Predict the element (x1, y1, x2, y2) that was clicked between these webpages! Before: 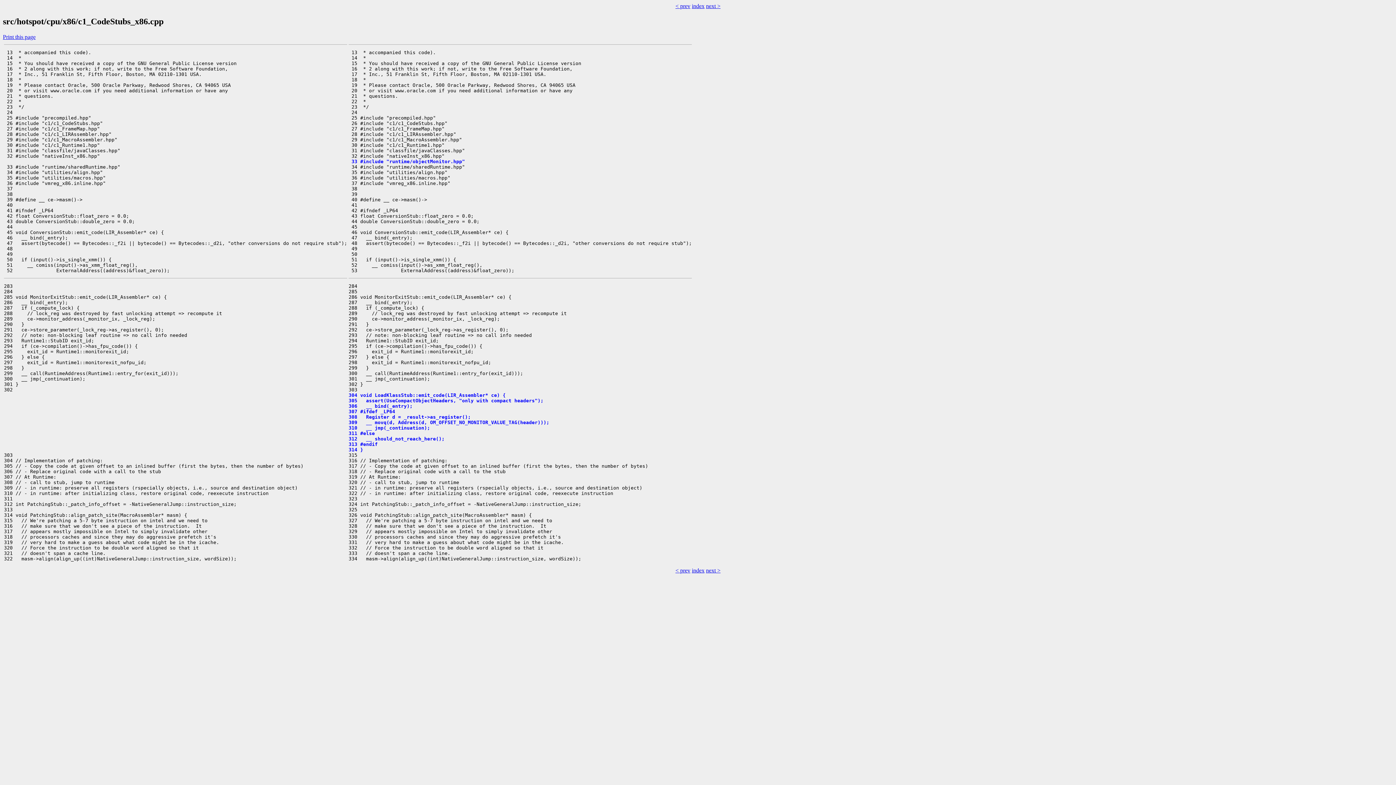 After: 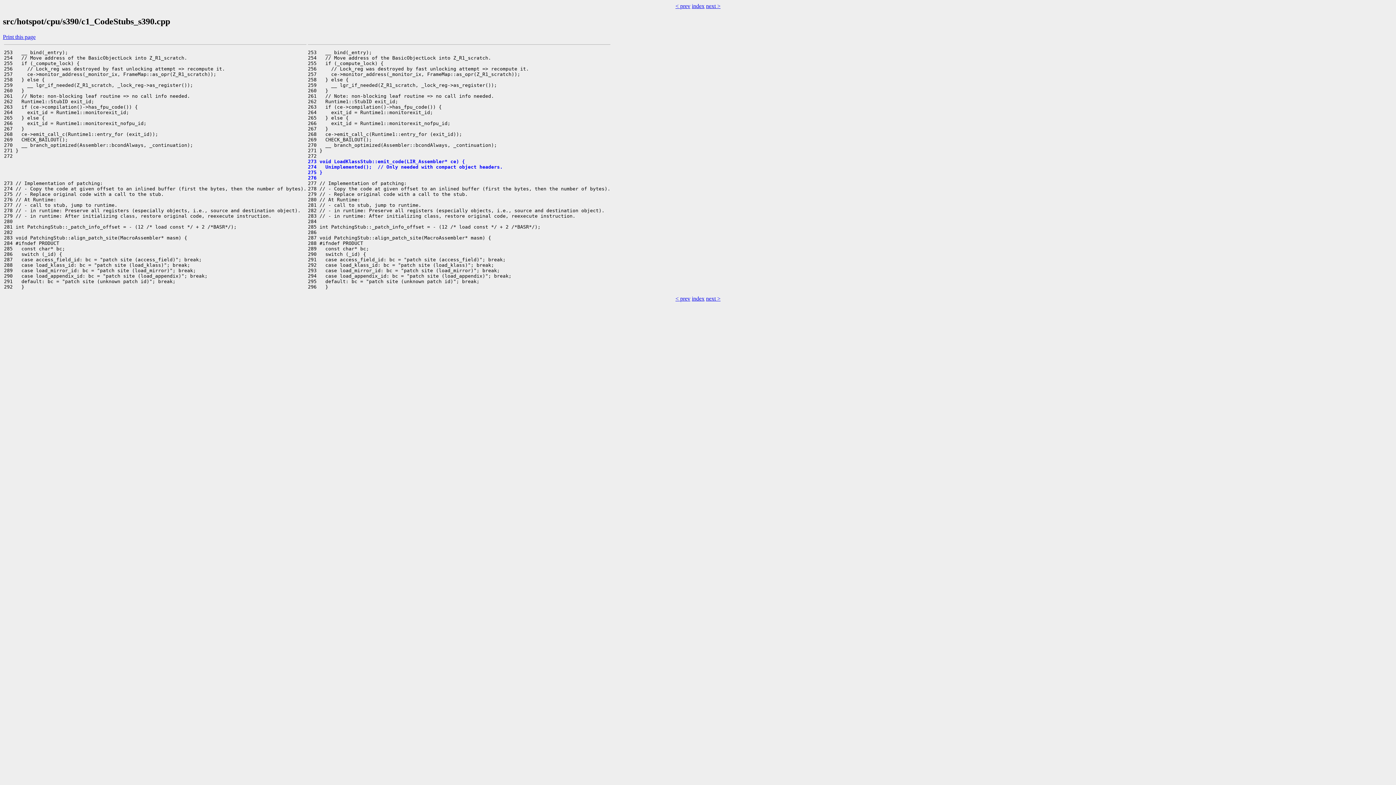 Action: label: < prev bbox: (675, 567, 690, 573)